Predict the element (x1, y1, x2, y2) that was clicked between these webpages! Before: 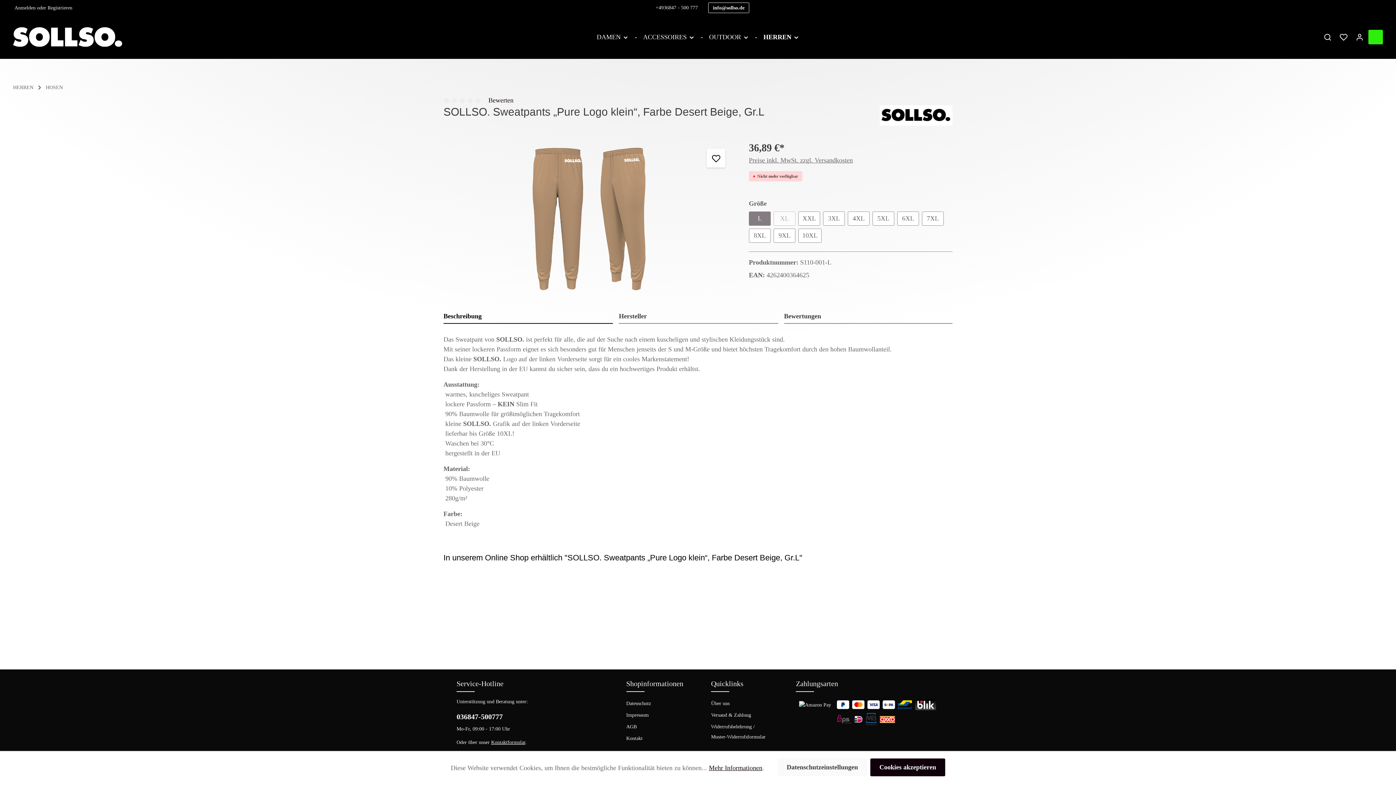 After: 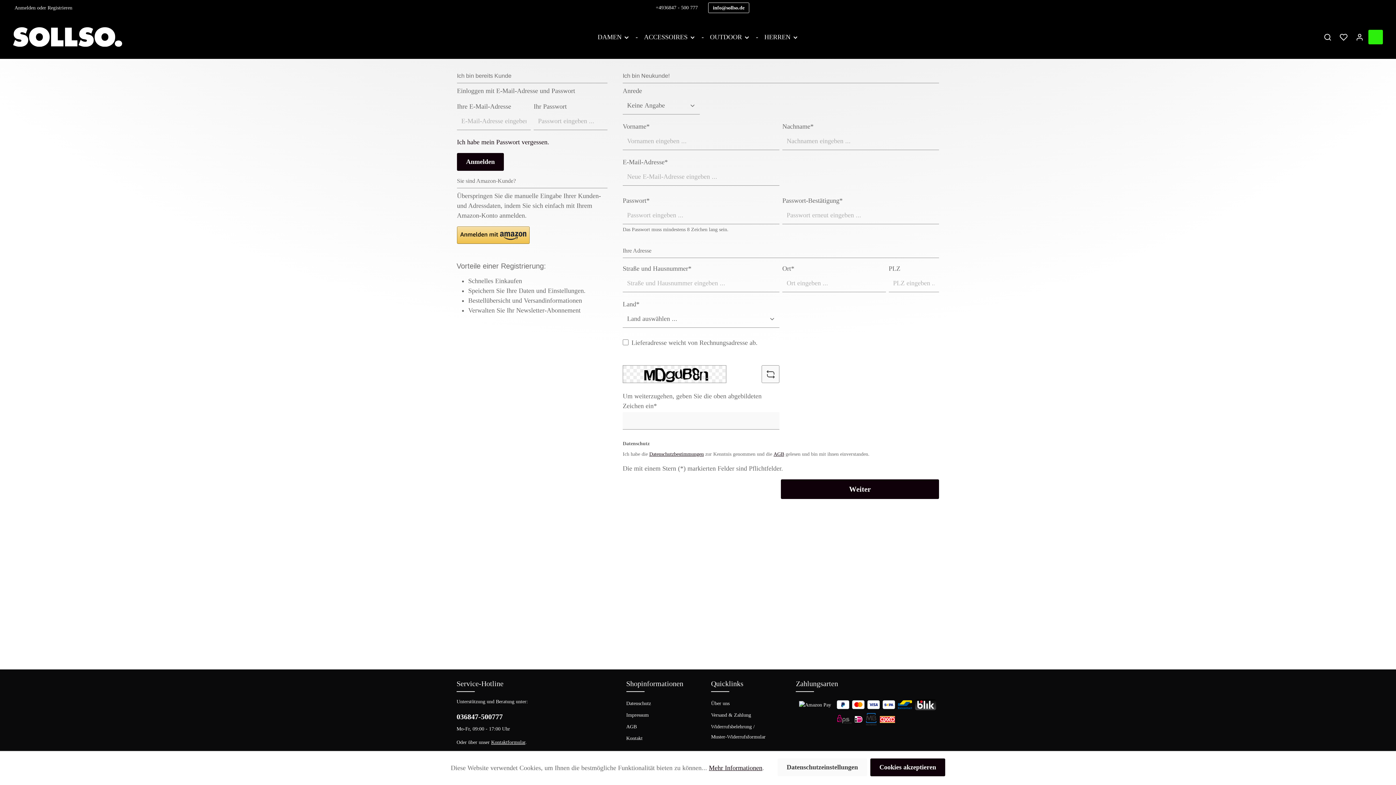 Action: label: Zum Merkzettel hinzufügen bbox: (706, 149, 725, 167)